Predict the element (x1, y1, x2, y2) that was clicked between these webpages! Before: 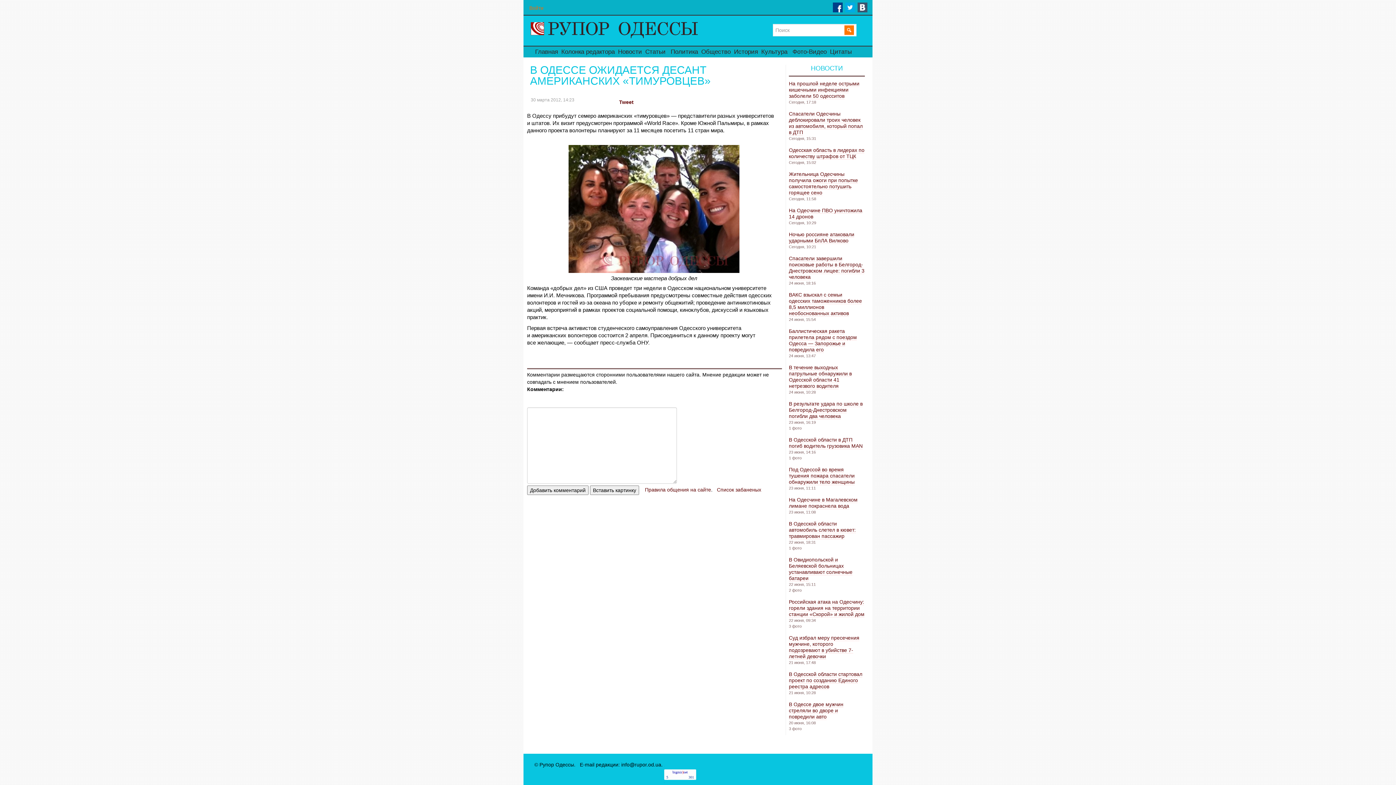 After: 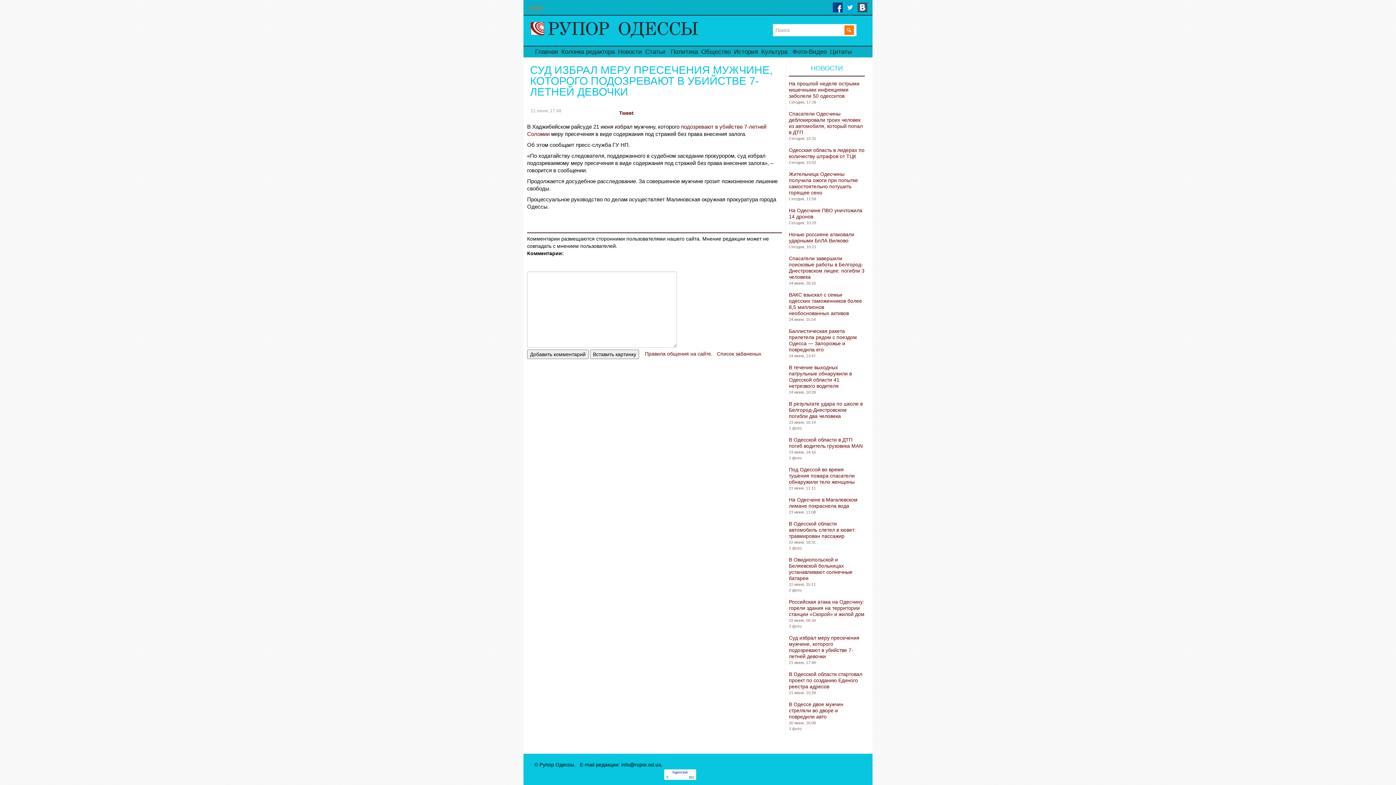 Action: label: Суд избрал меру пресечения мужчине, которого подозревают в убийстве 7-летней девочки bbox: (789, 635, 859, 660)